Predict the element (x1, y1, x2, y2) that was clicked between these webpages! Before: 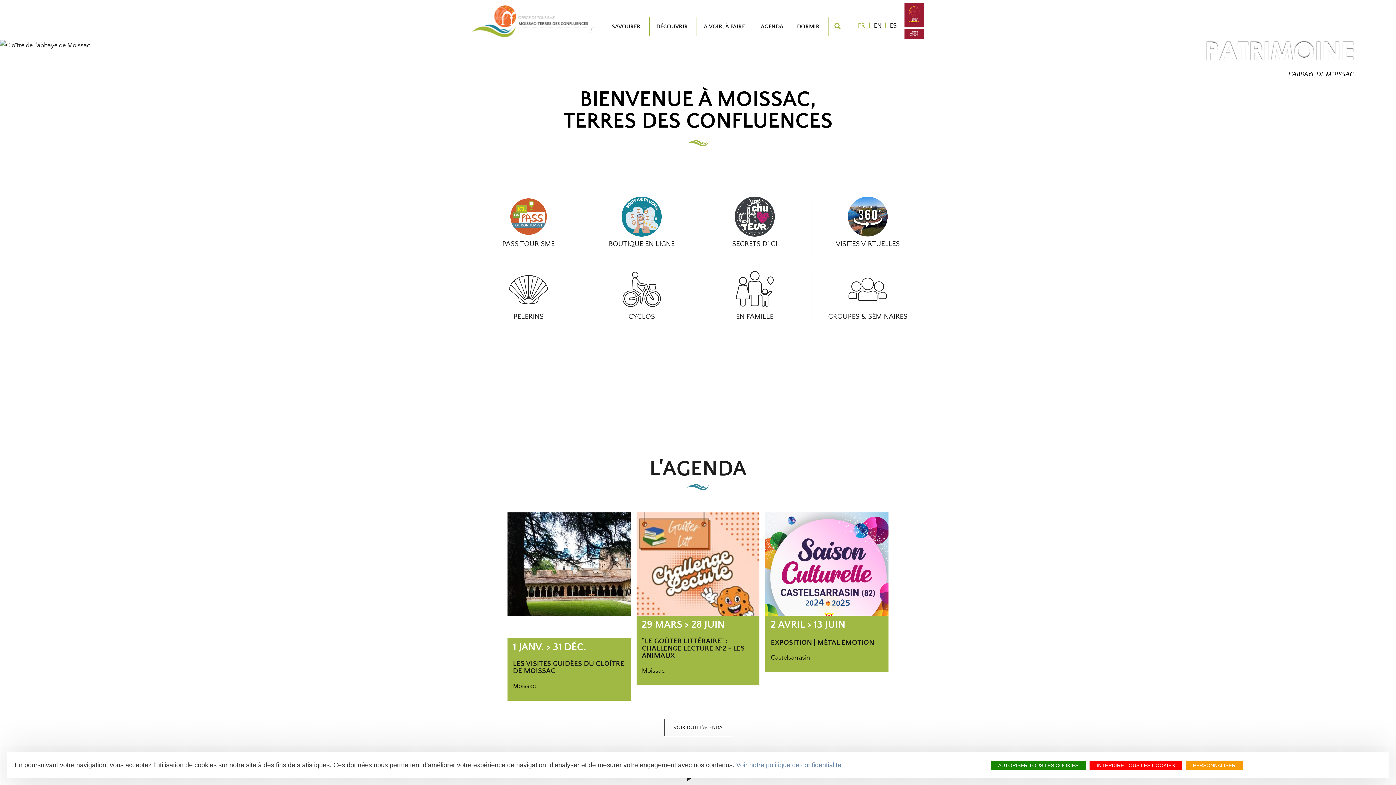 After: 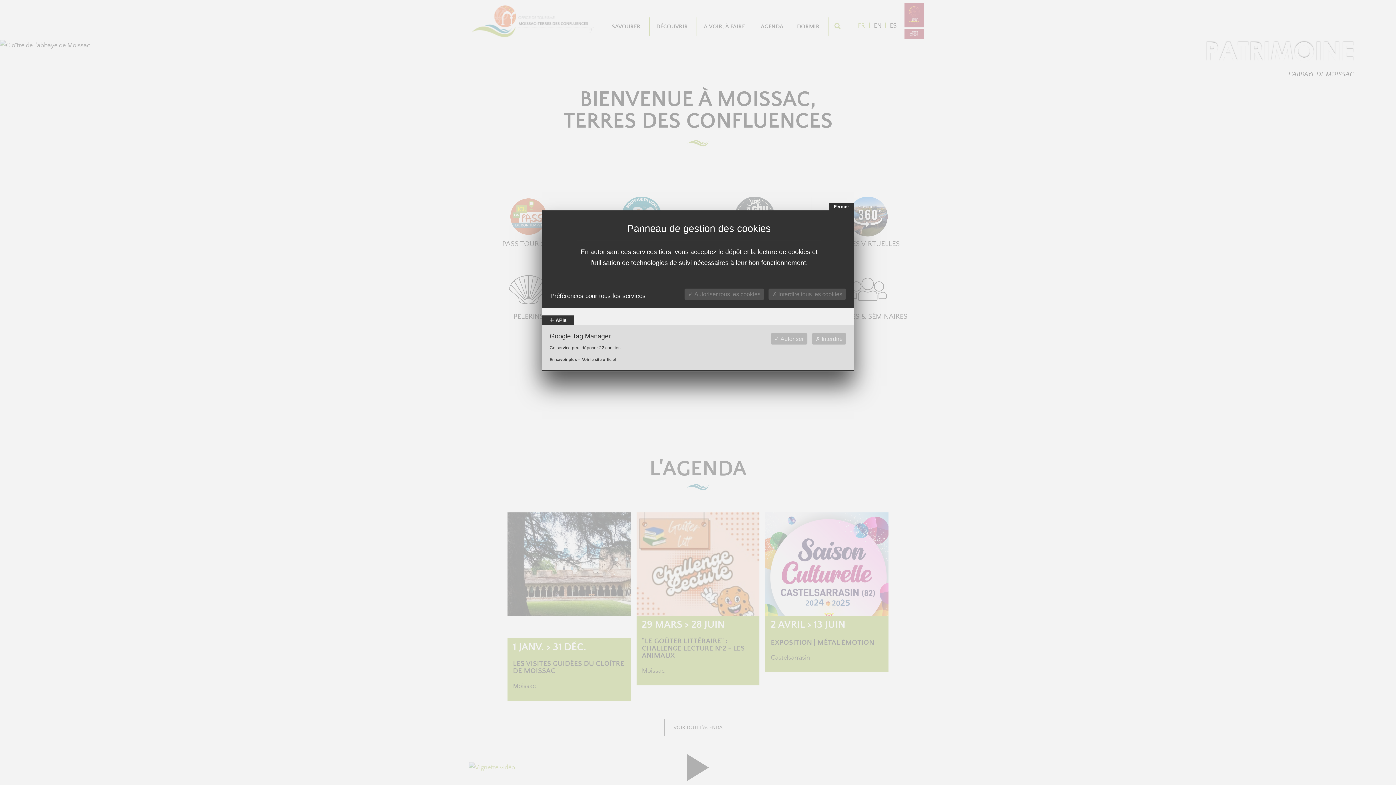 Action: bbox: (1186, 761, 1243, 770) label: PERSONNALISER